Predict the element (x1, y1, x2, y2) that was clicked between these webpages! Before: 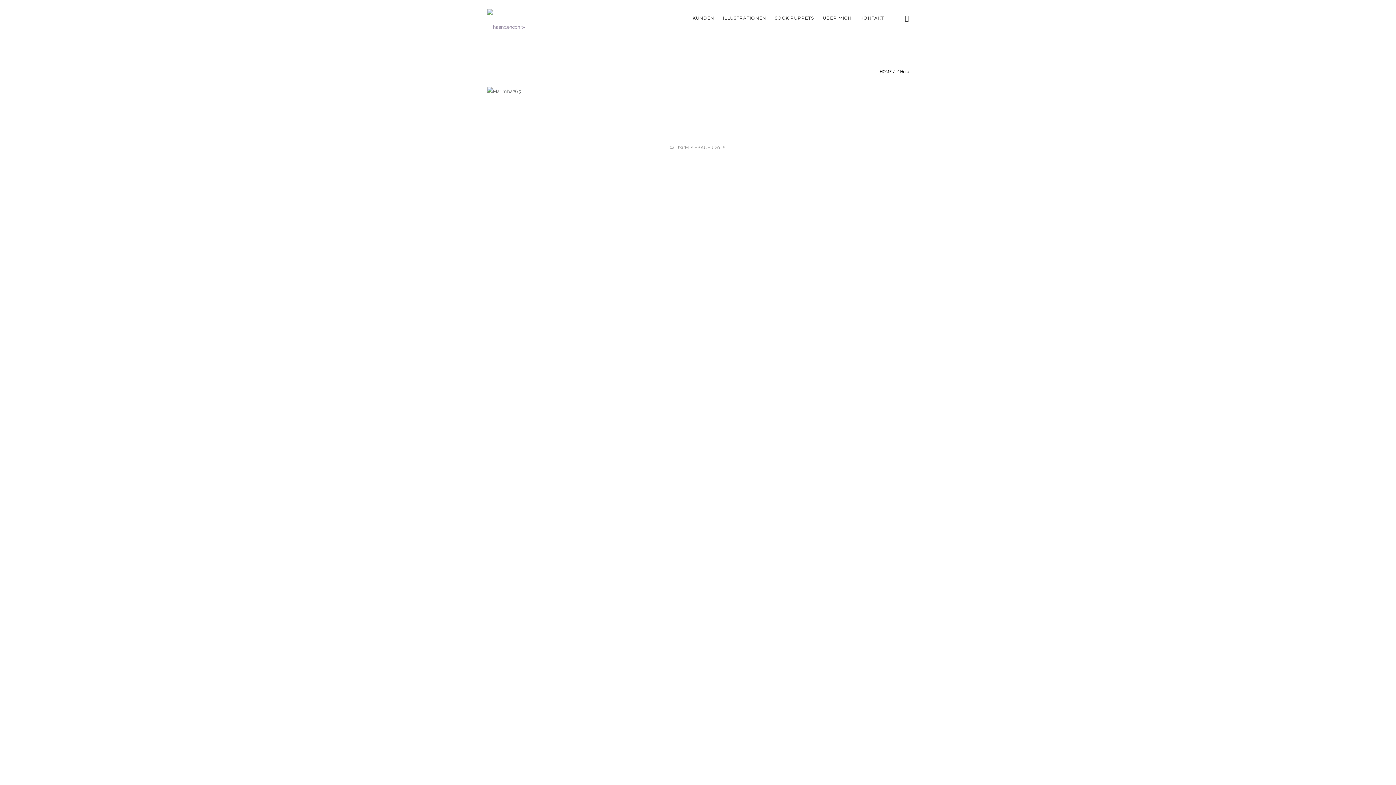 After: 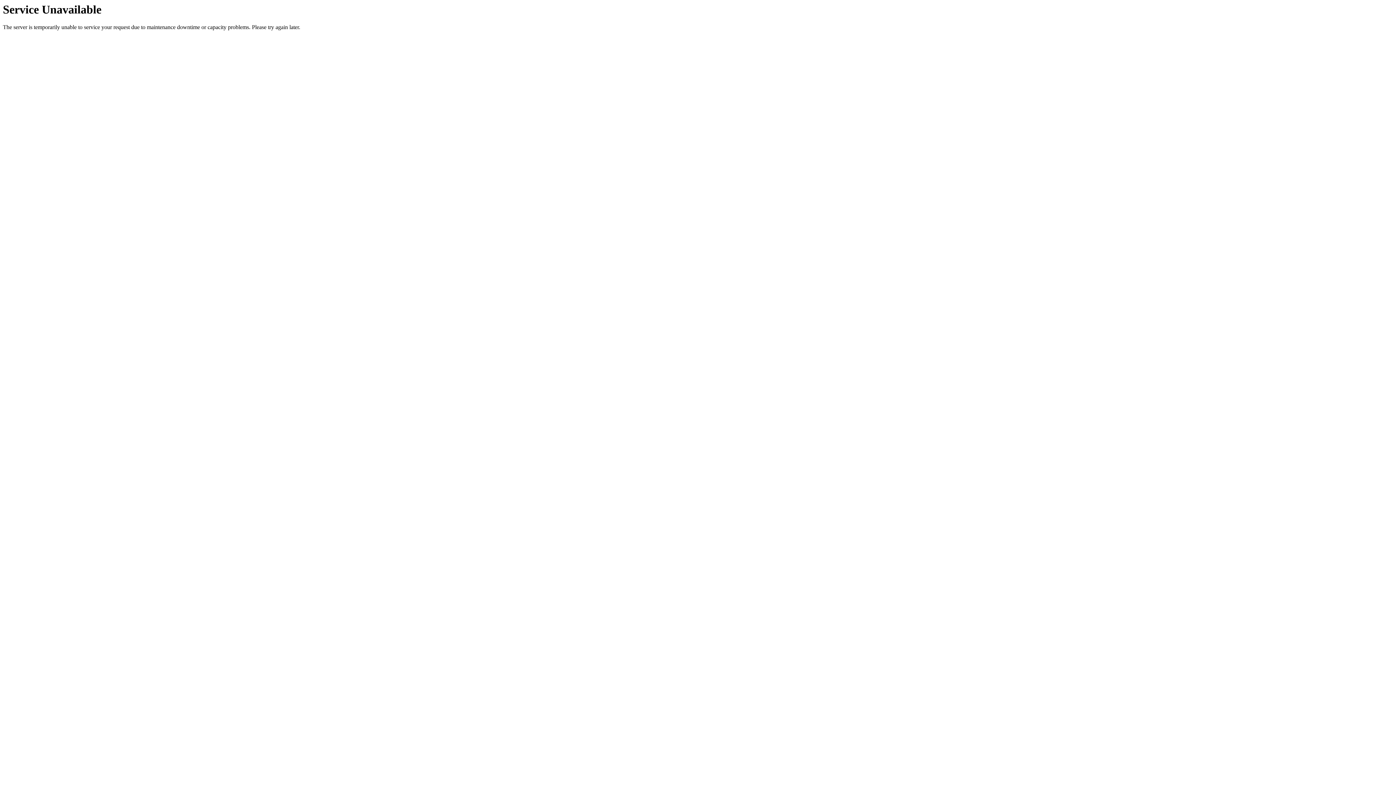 Action: label: ILLUSTRATIONEN bbox: (718, 15, 770, 20)